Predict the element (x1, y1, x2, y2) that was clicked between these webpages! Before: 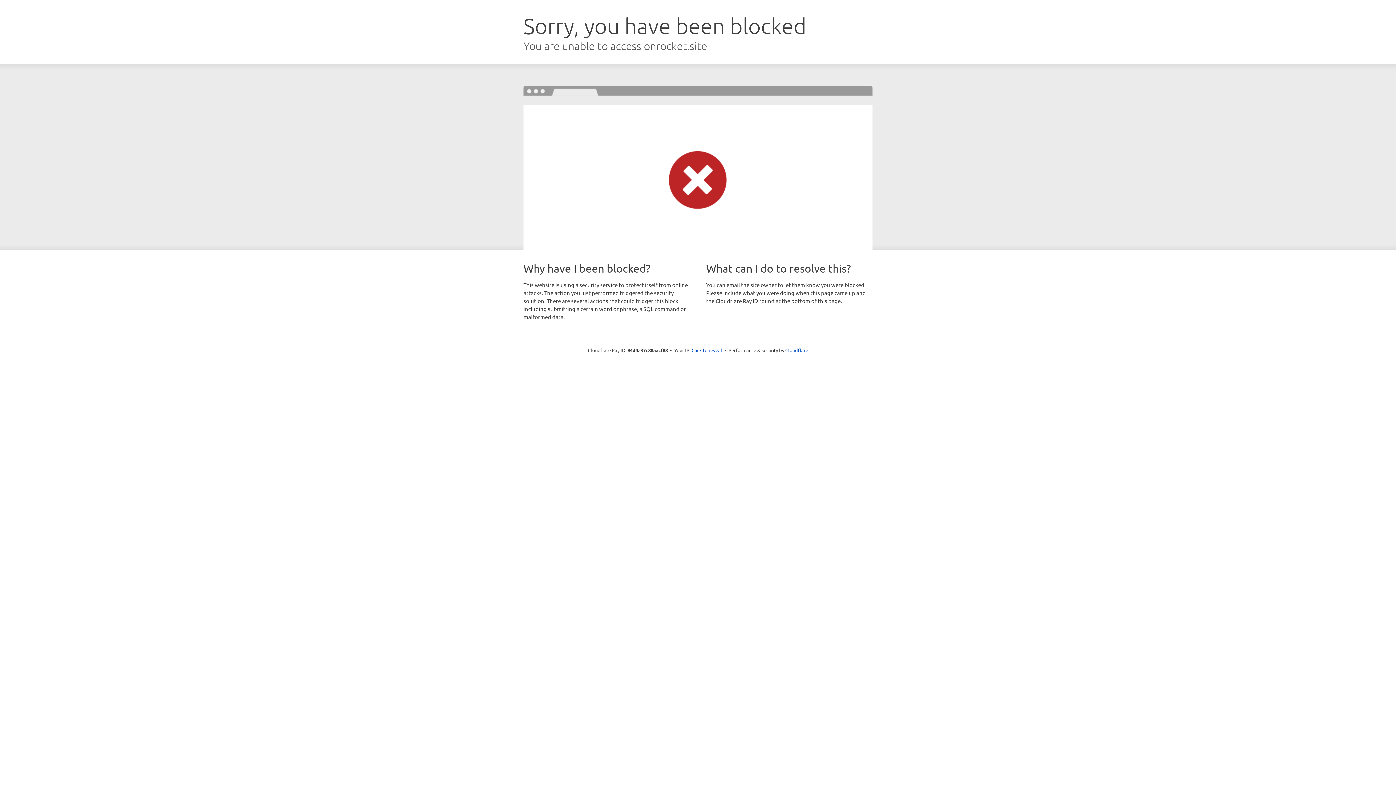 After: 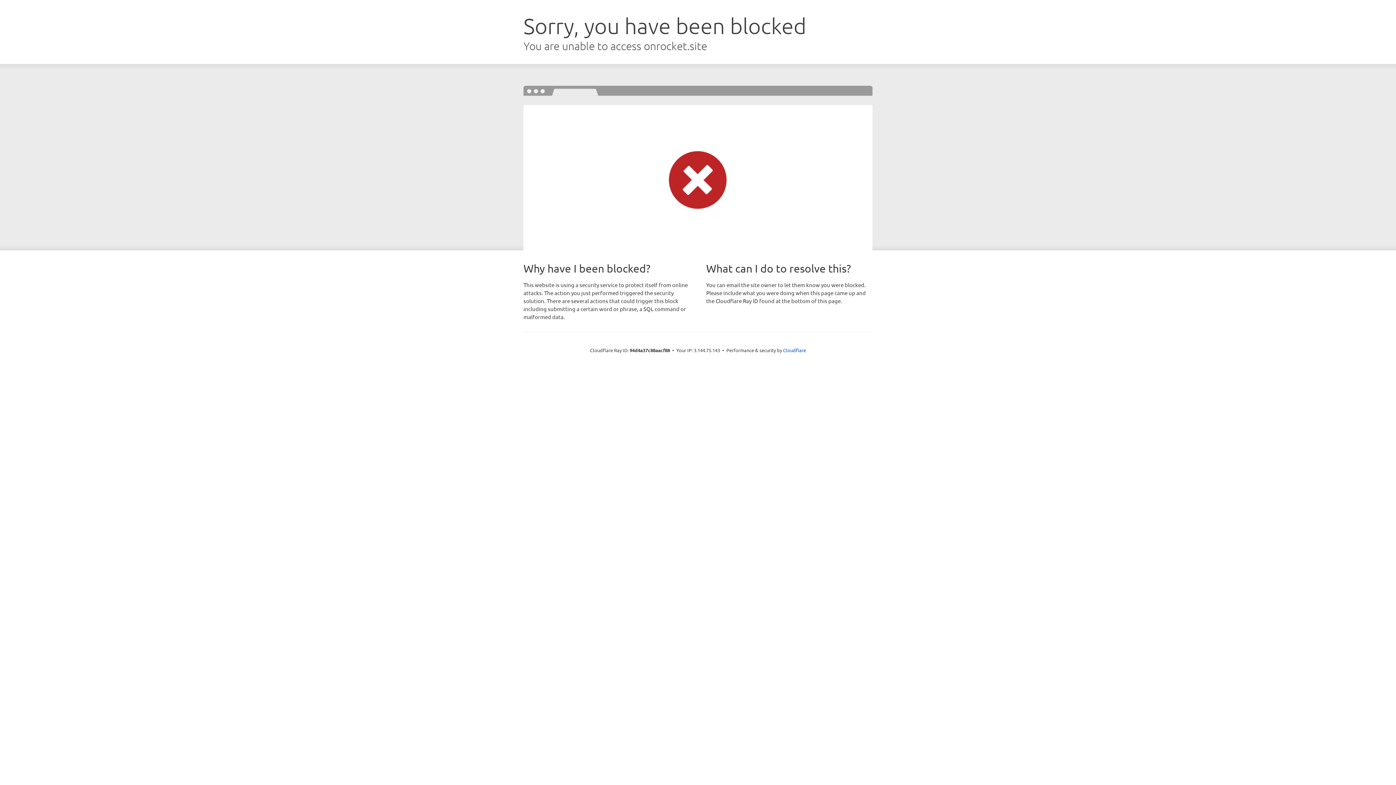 Action: bbox: (691, 346, 722, 353) label: Click to reveal